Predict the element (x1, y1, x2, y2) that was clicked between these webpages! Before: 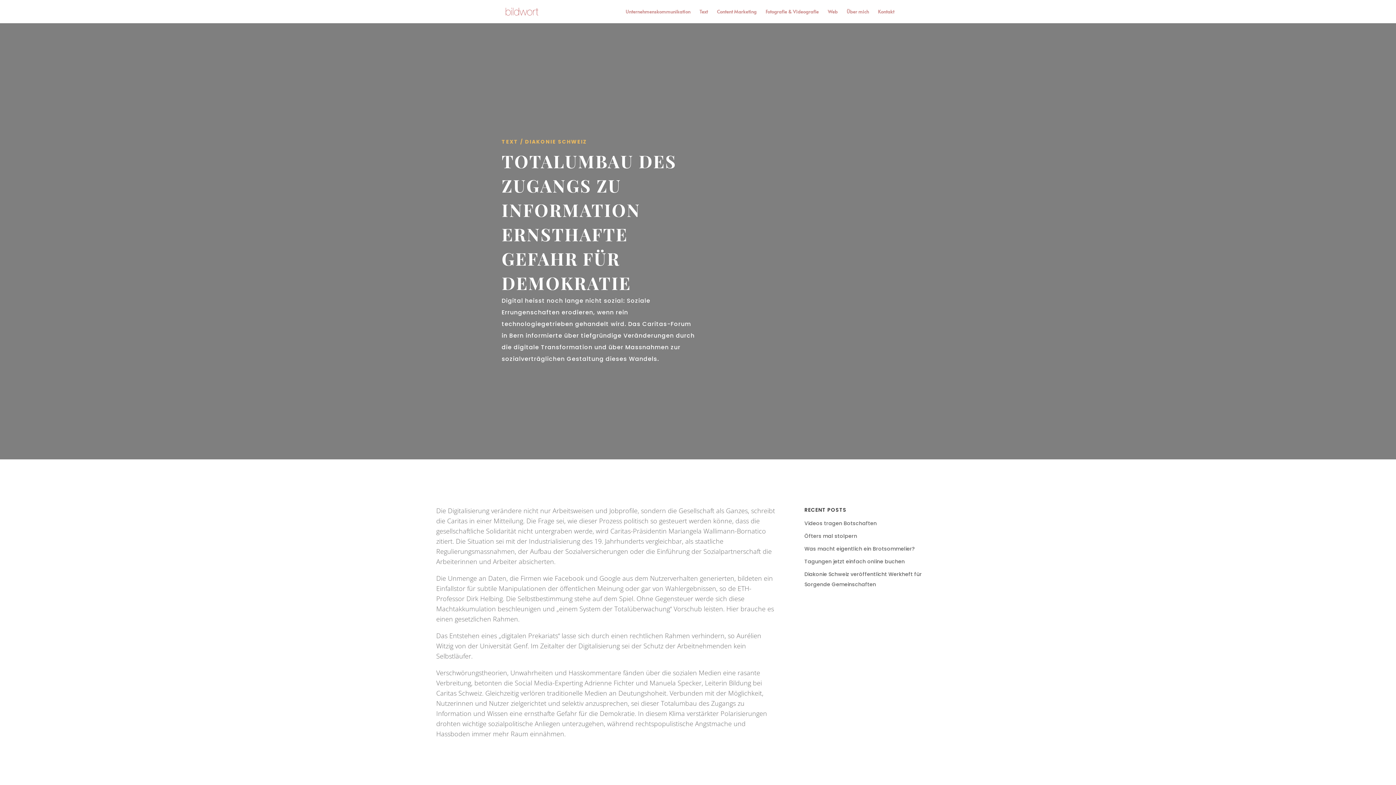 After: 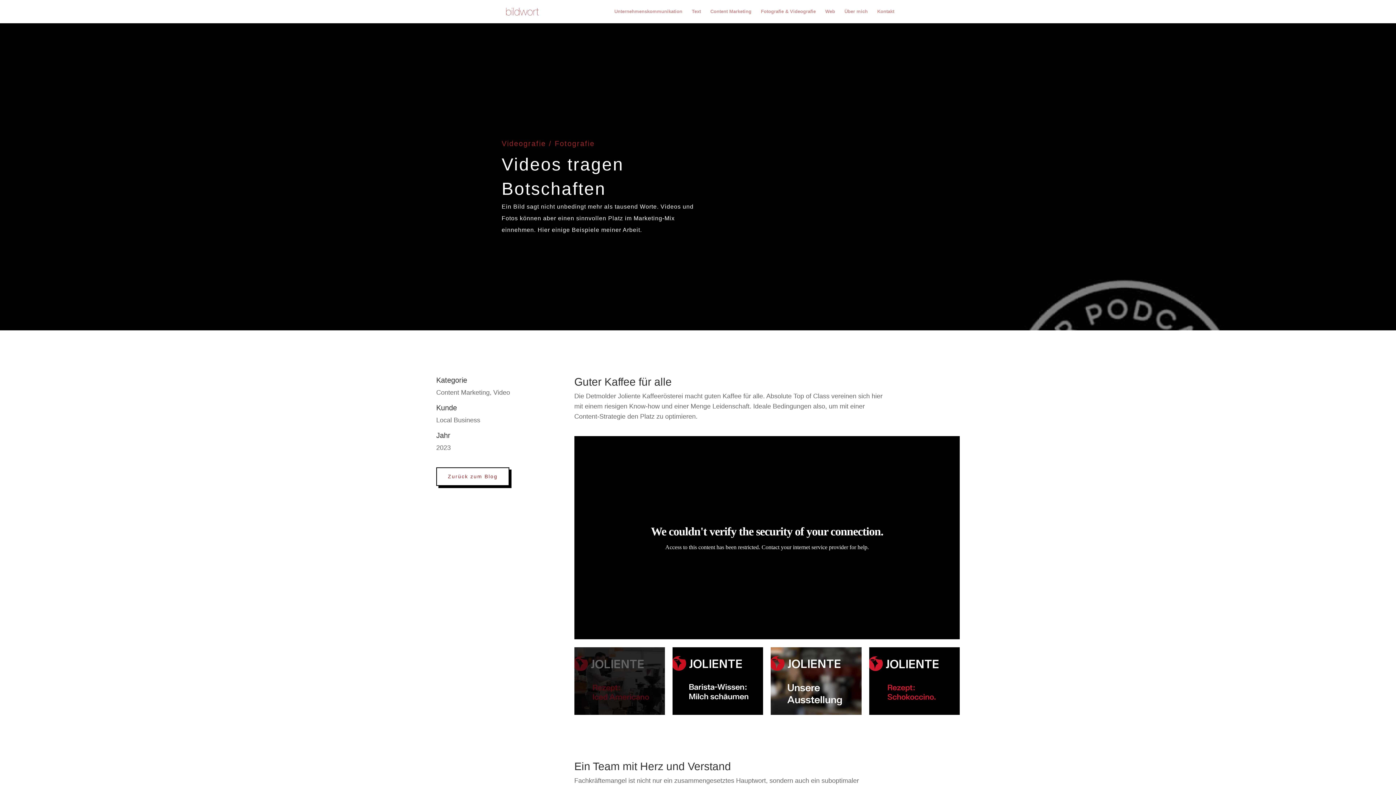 Action: bbox: (804, 520, 877, 527) label: Videos tragen Botschaften